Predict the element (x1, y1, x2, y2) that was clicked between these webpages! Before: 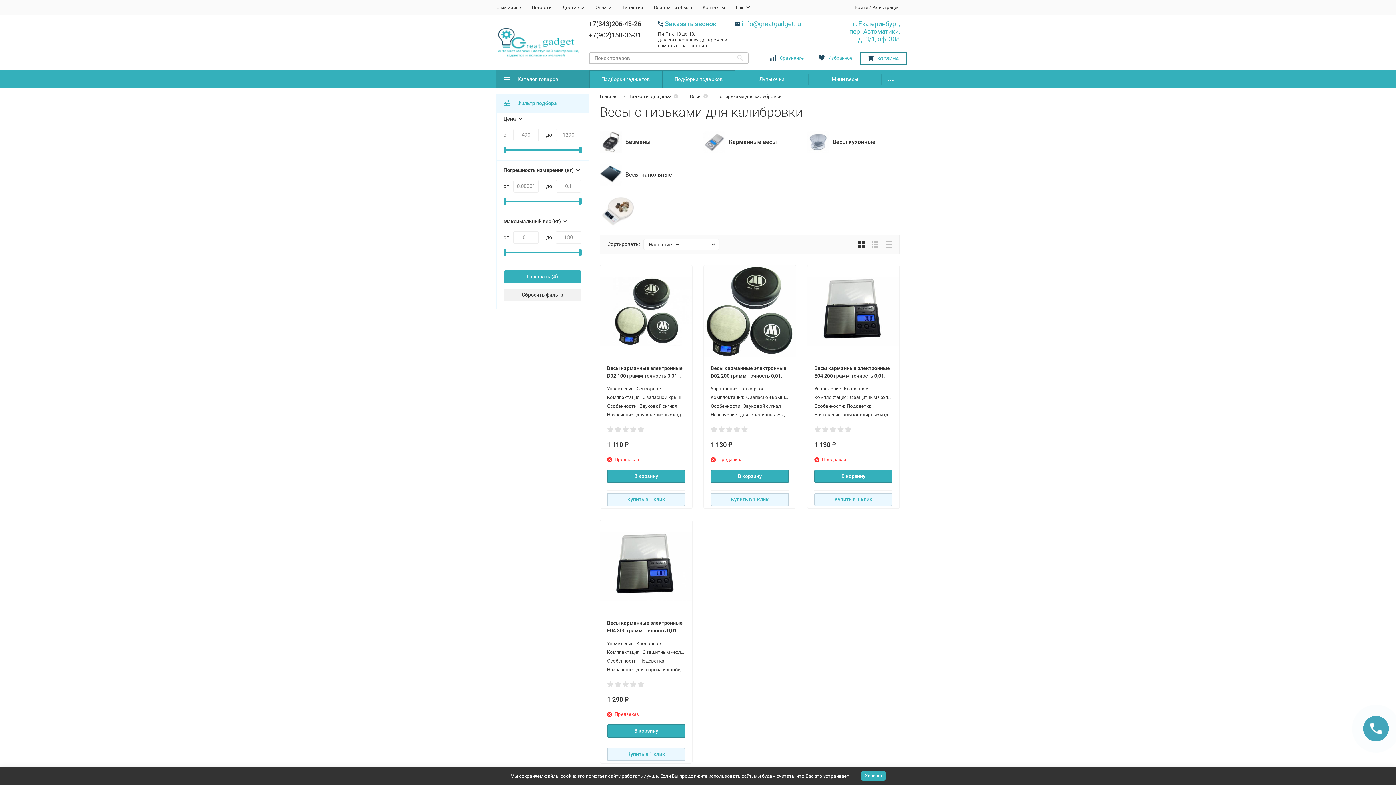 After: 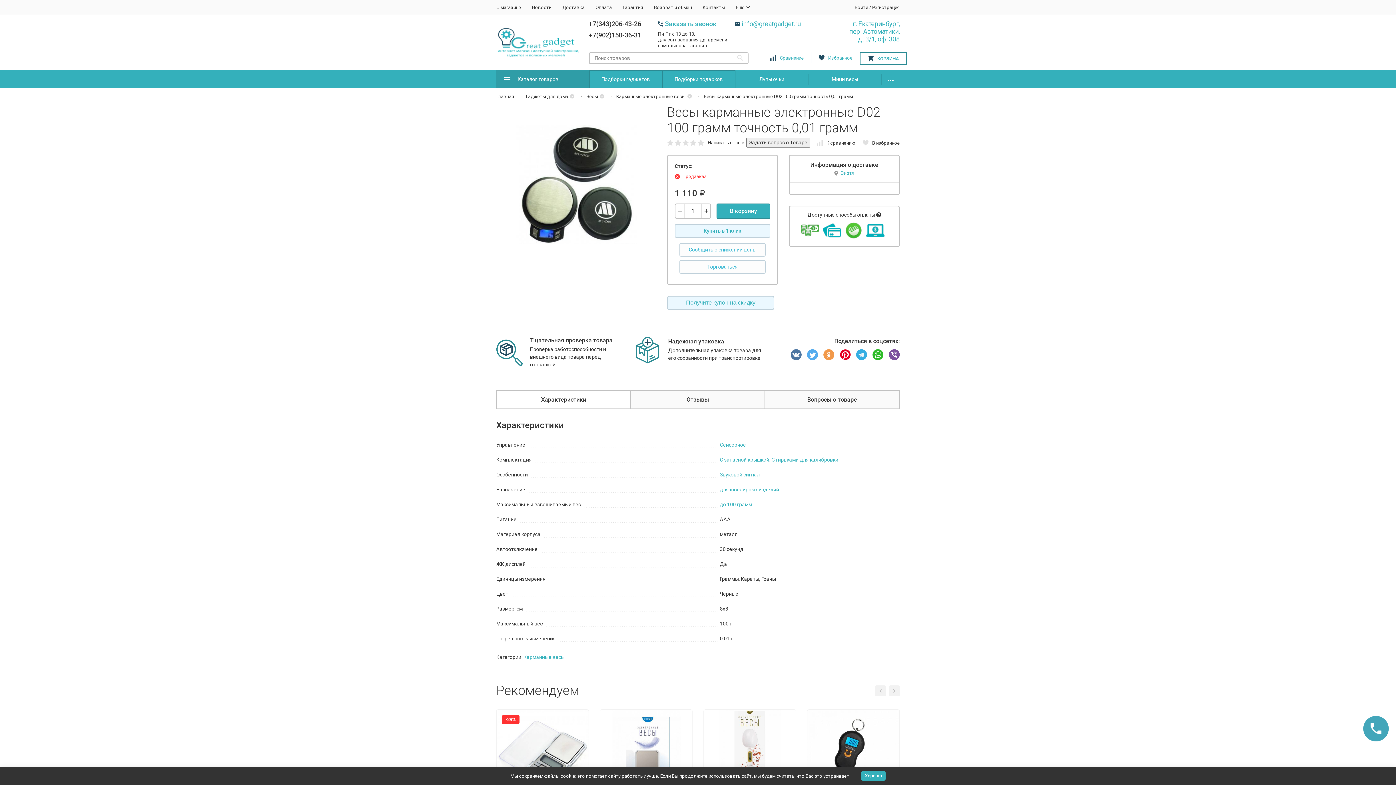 Action: bbox: (607, 364, 685, 380) label: Весы карманные электронные D02 100 грамм точность 0,01 грамм